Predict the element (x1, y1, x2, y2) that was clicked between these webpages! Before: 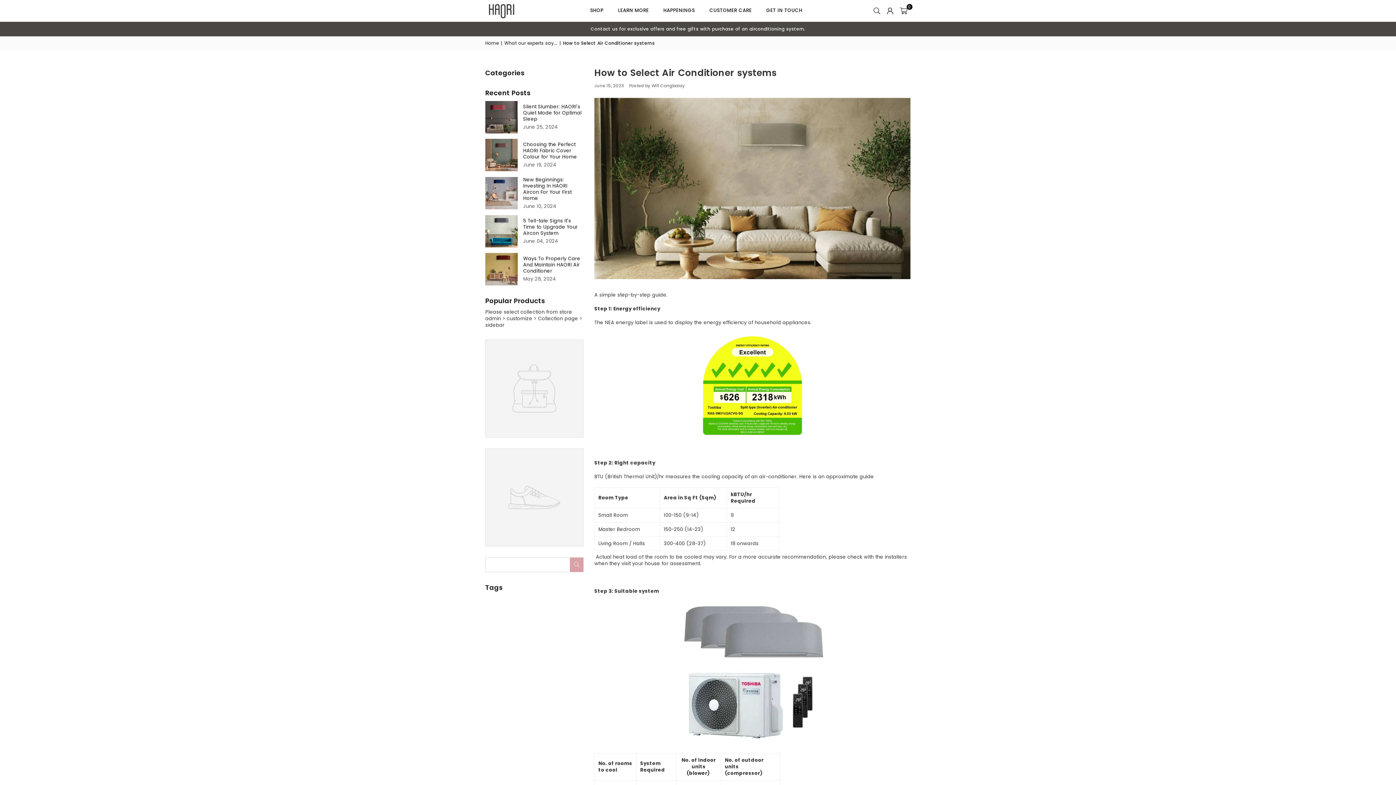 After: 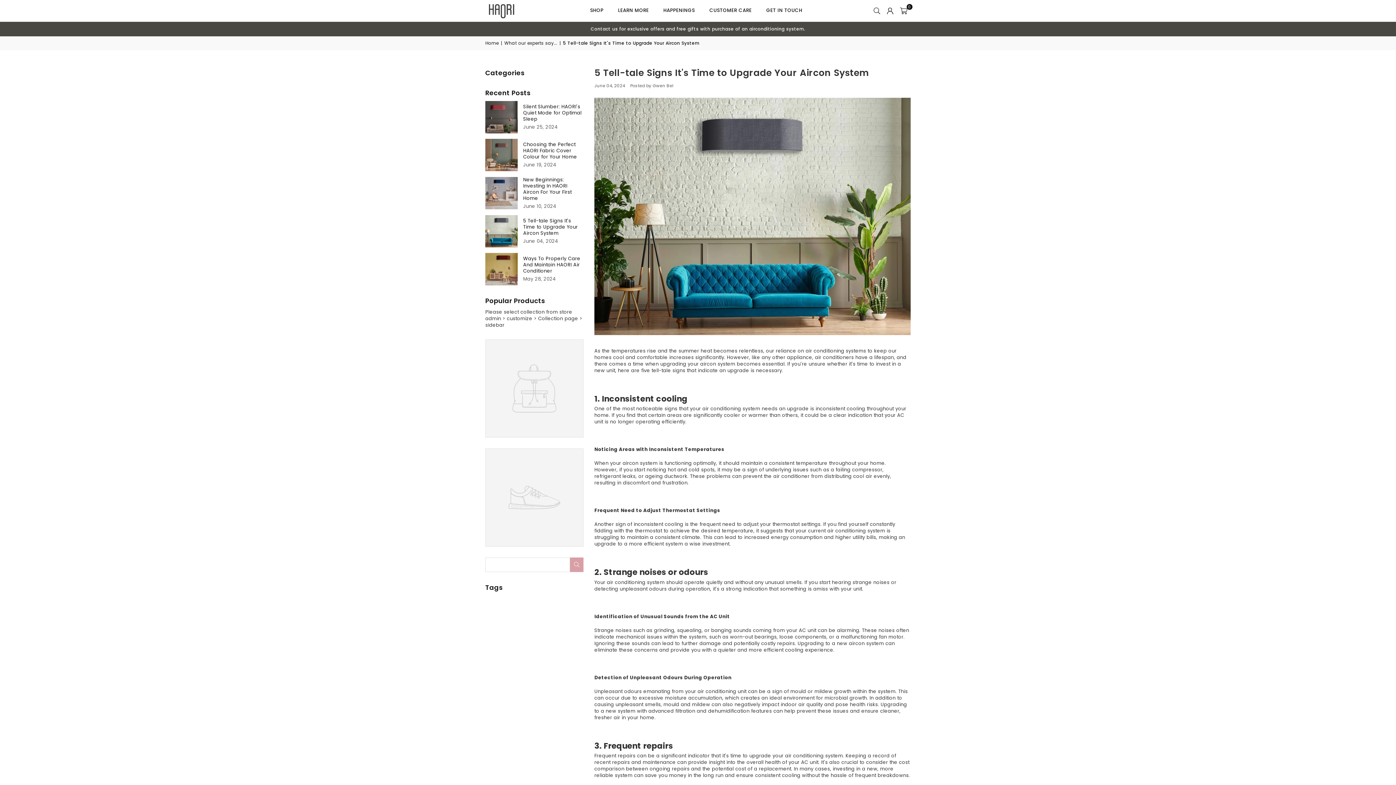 Action: label: 5 Tell-tale Signs It's Time to Upgrade Your Aircon System bbox: (523, 217, 583, 236)